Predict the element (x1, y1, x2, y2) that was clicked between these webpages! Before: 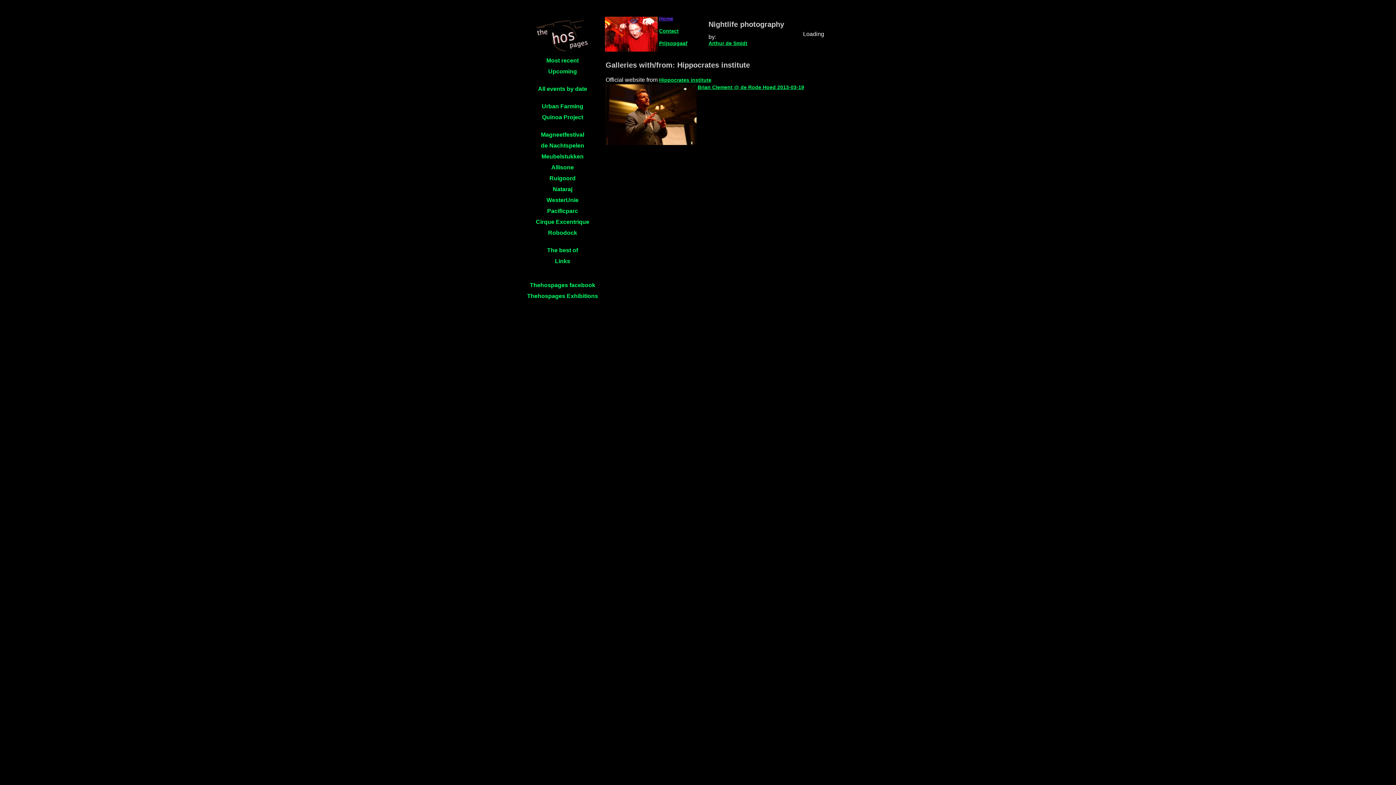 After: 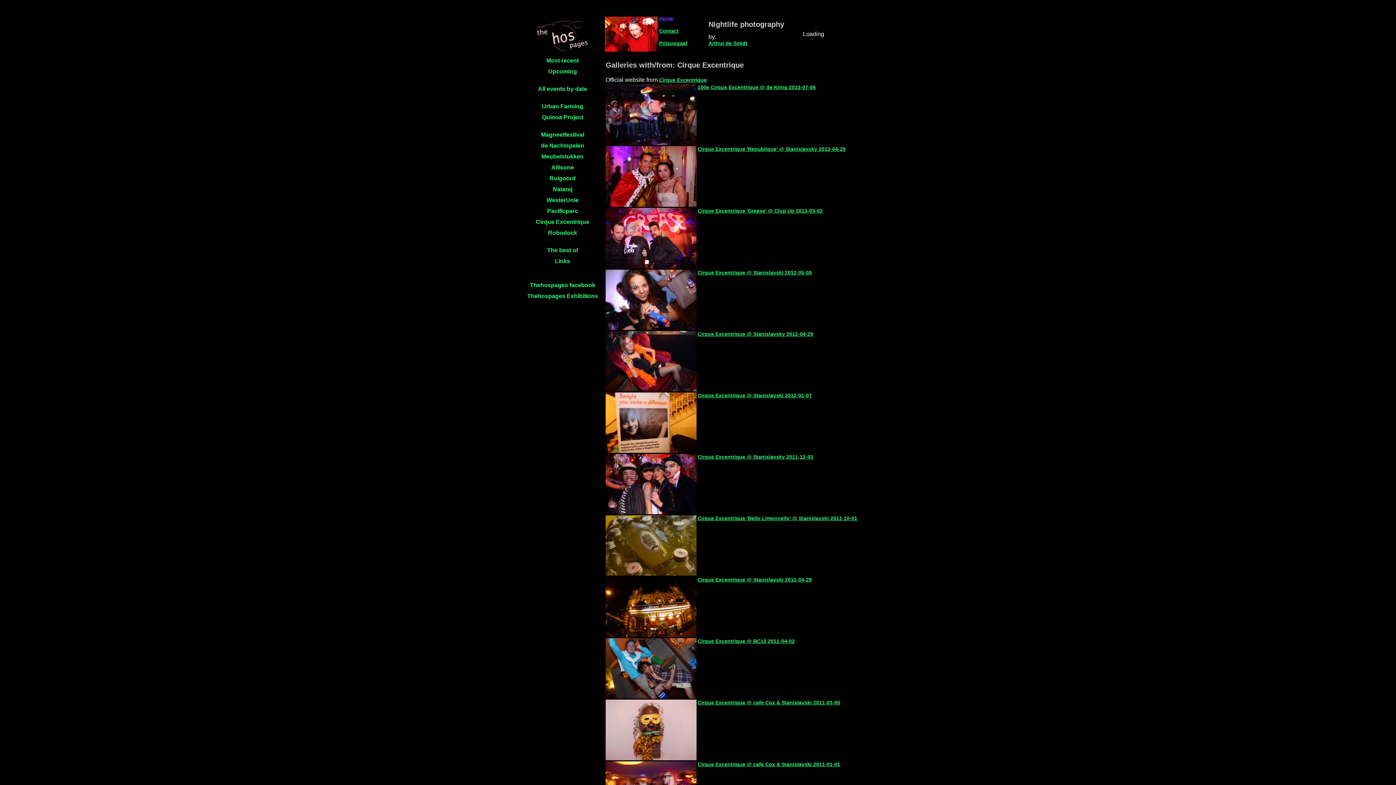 Action: bbox: (521, 217, 603, 227) label: Cirque Excentrique